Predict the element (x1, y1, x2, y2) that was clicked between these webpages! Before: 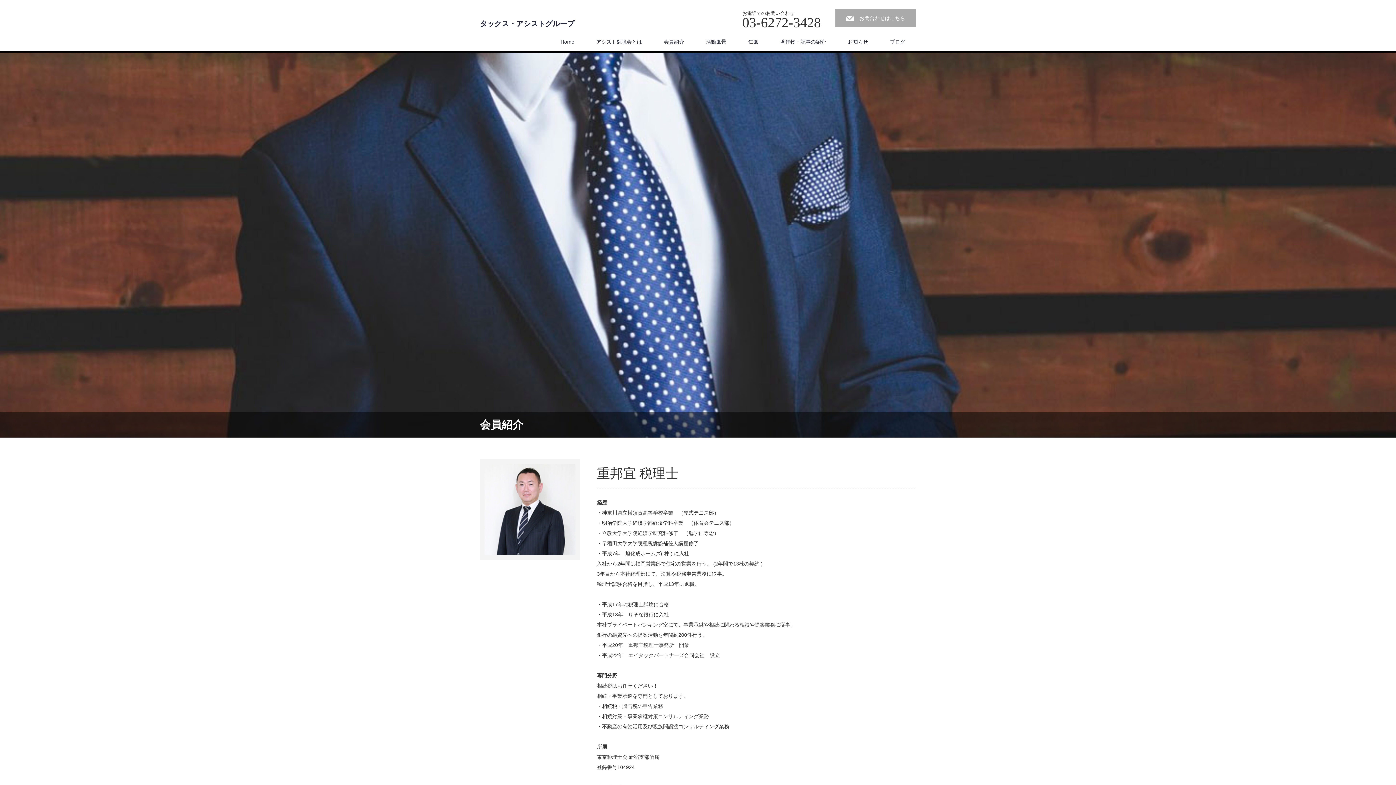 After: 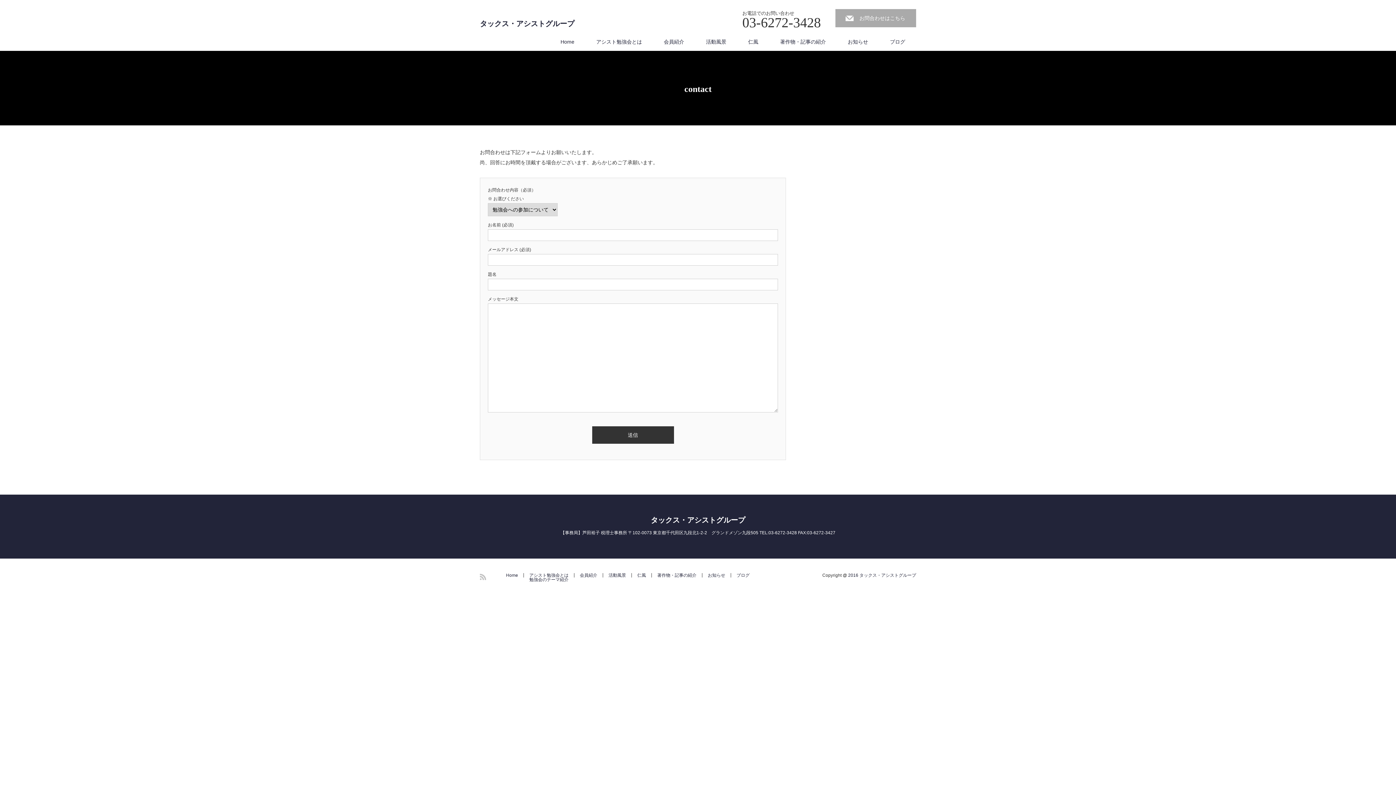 Action: label: お問合わせはこちら bbox: (835, 9, 916, 27)